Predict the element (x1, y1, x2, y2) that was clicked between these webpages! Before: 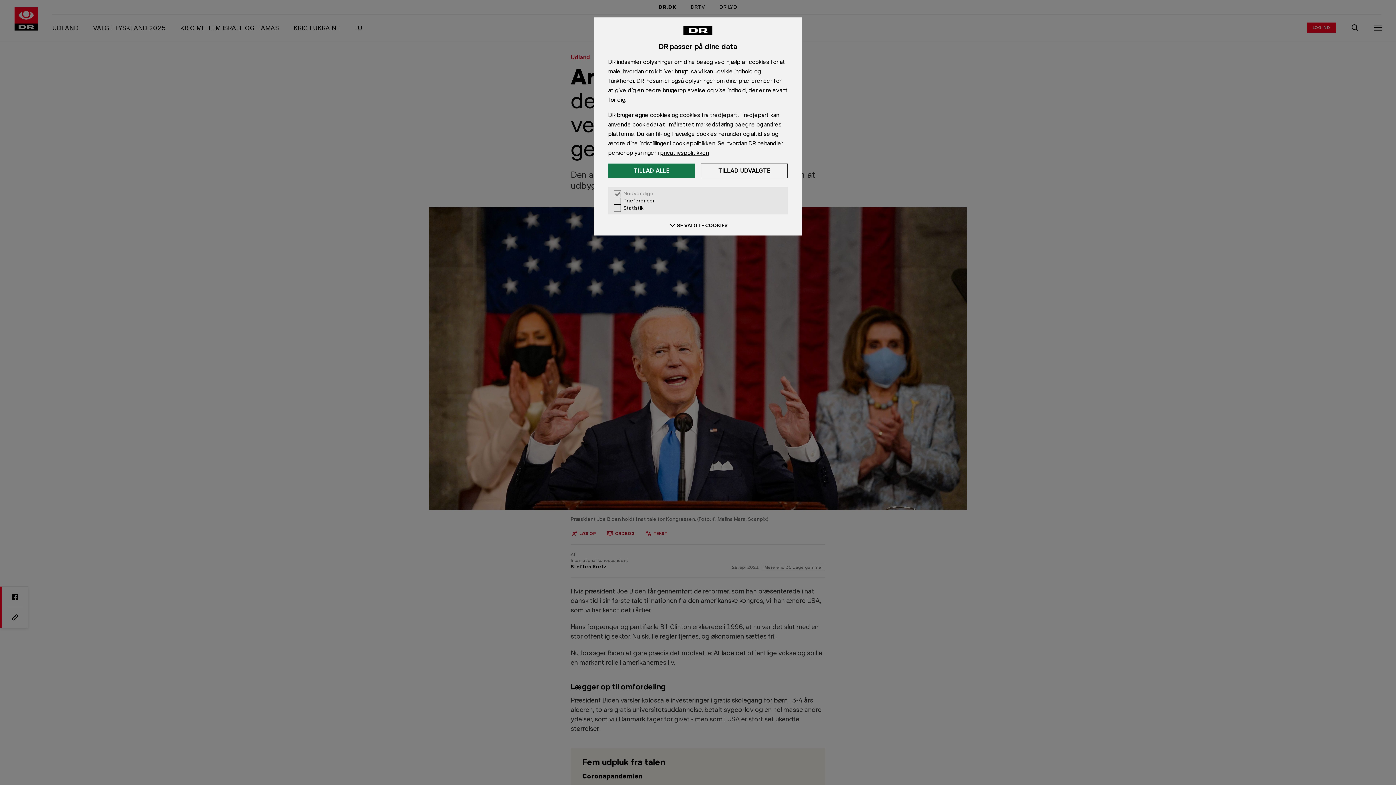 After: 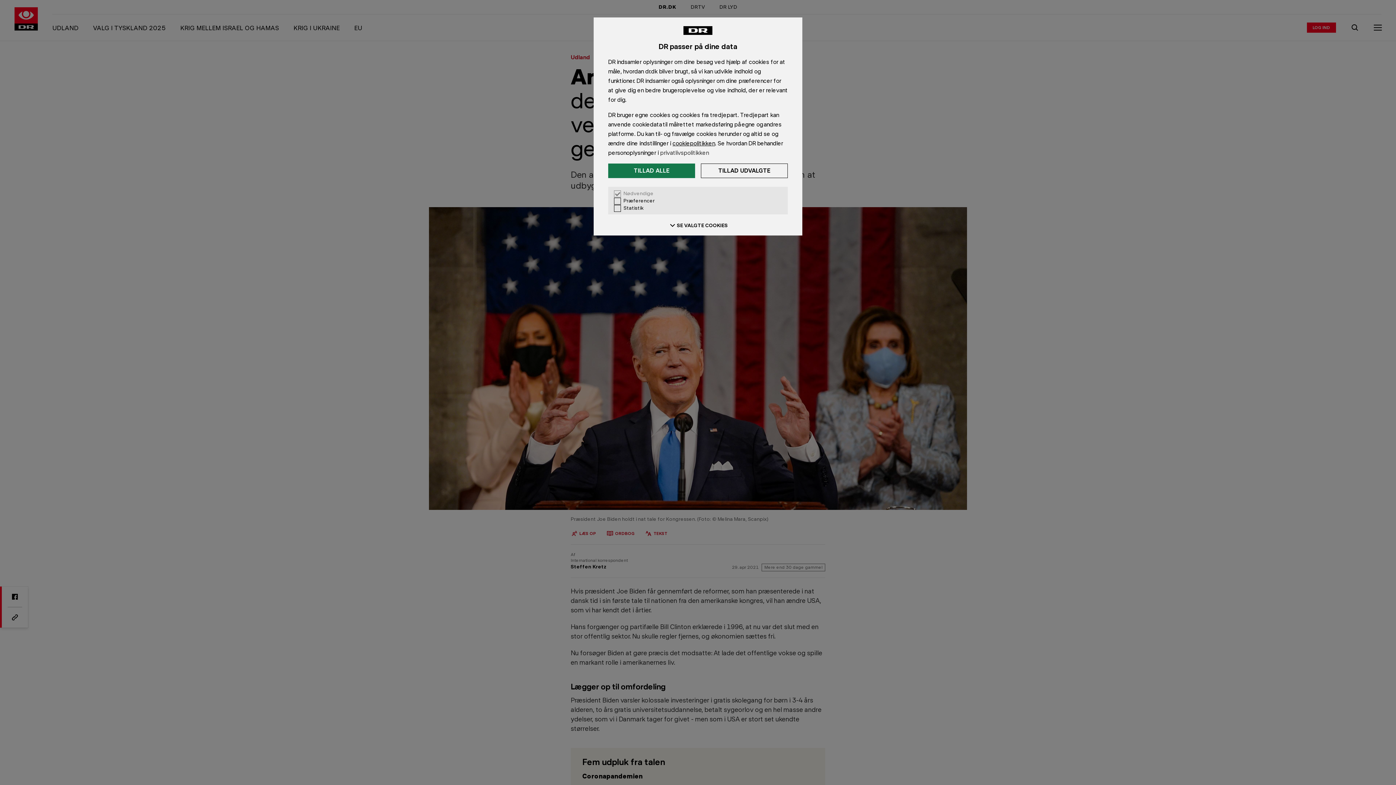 Action: bbox: (660, 149, 709, 156) label: privatlivspolitikken